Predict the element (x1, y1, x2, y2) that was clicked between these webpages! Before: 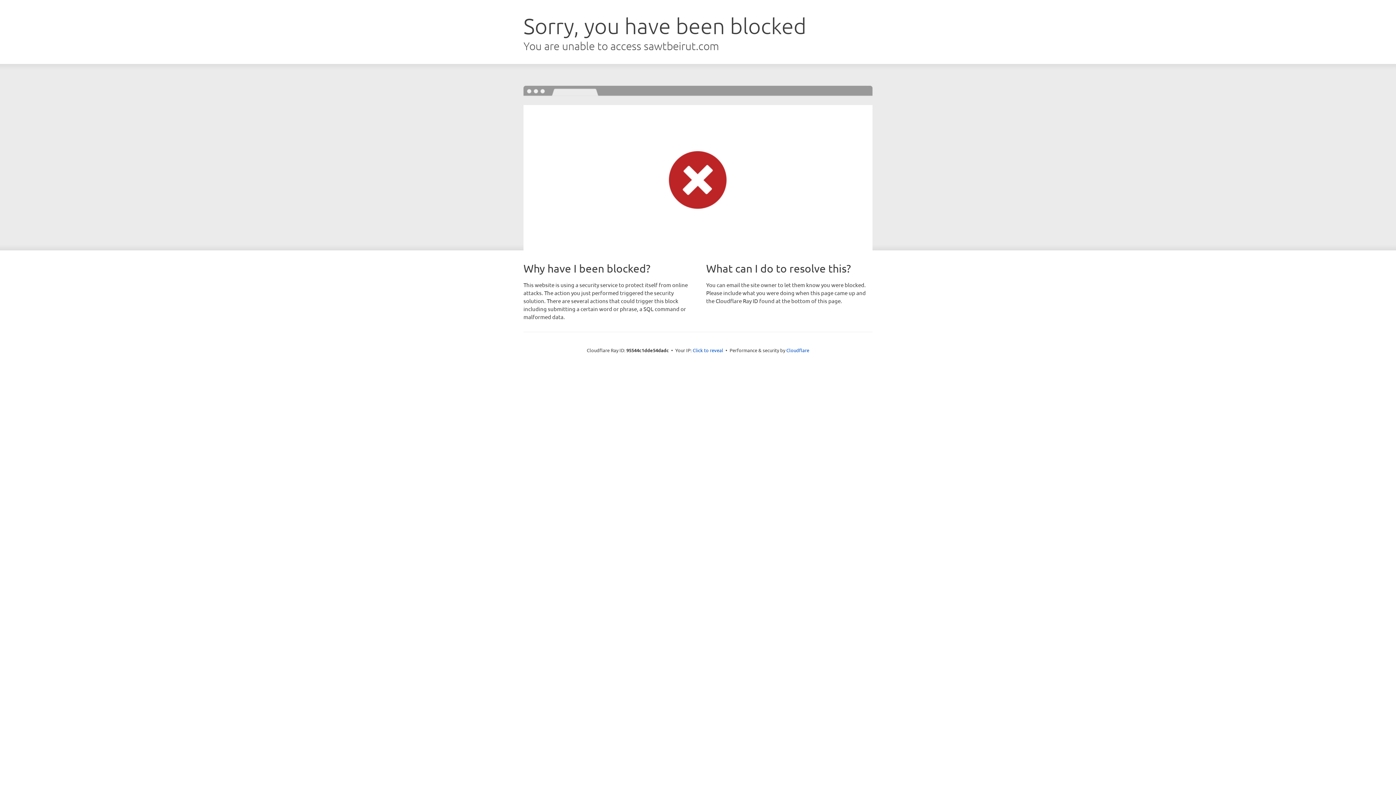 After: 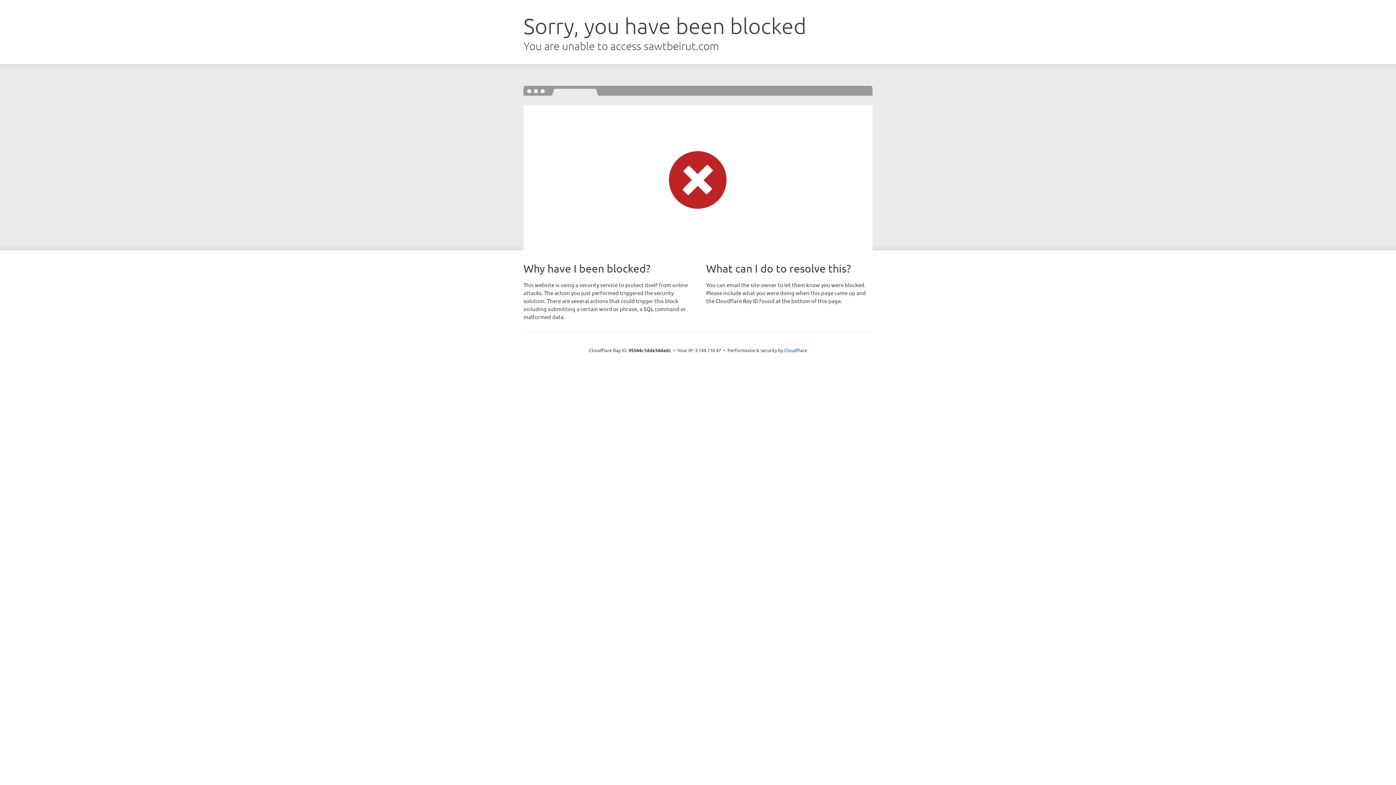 Action: label: Click to reveal bbox: (692, 346, 723, 353)